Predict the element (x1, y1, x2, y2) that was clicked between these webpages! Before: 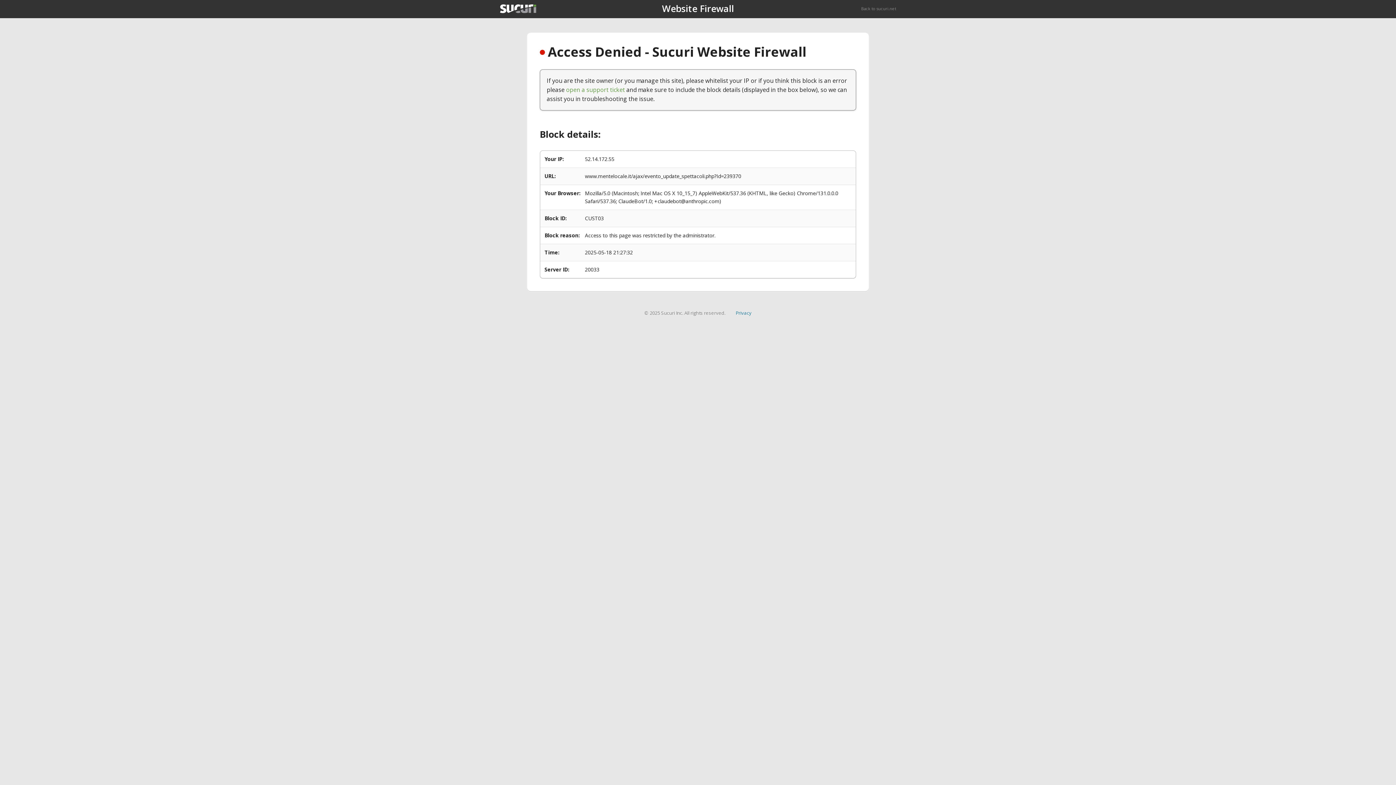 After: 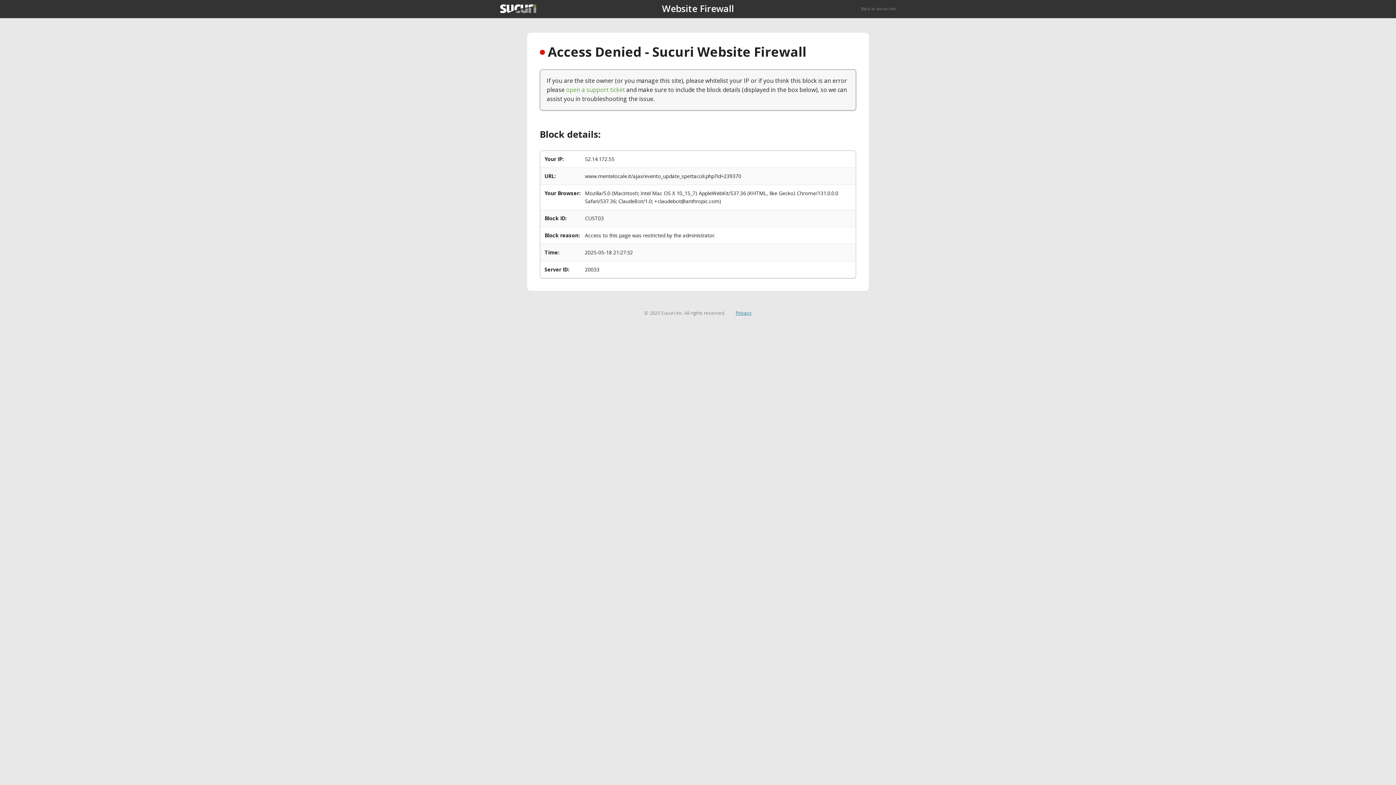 Action: label: Privacy bbox: (735, 309, 751, 316)